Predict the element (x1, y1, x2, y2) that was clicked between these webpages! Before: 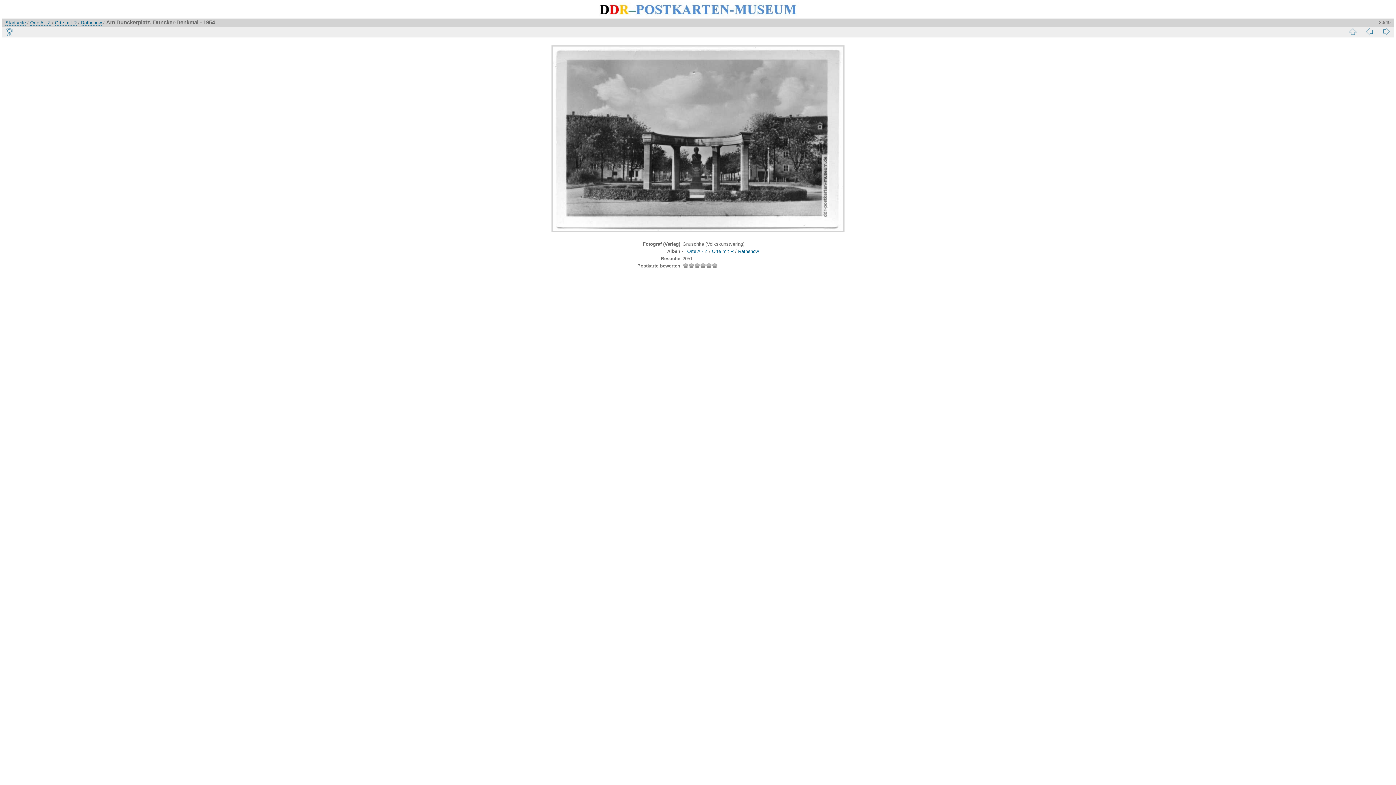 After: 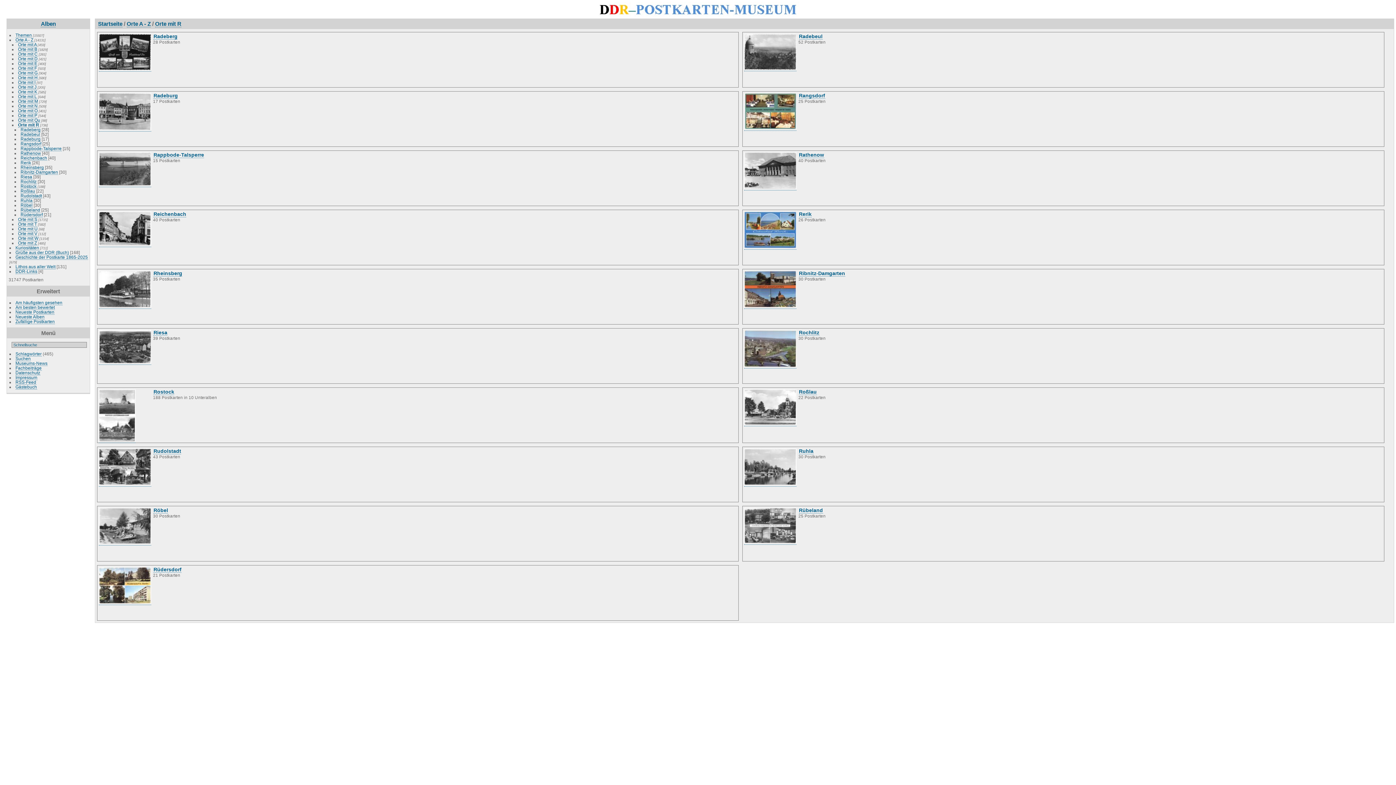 Action: label: Orte mit R bbox: (712, 248, 733, 254)